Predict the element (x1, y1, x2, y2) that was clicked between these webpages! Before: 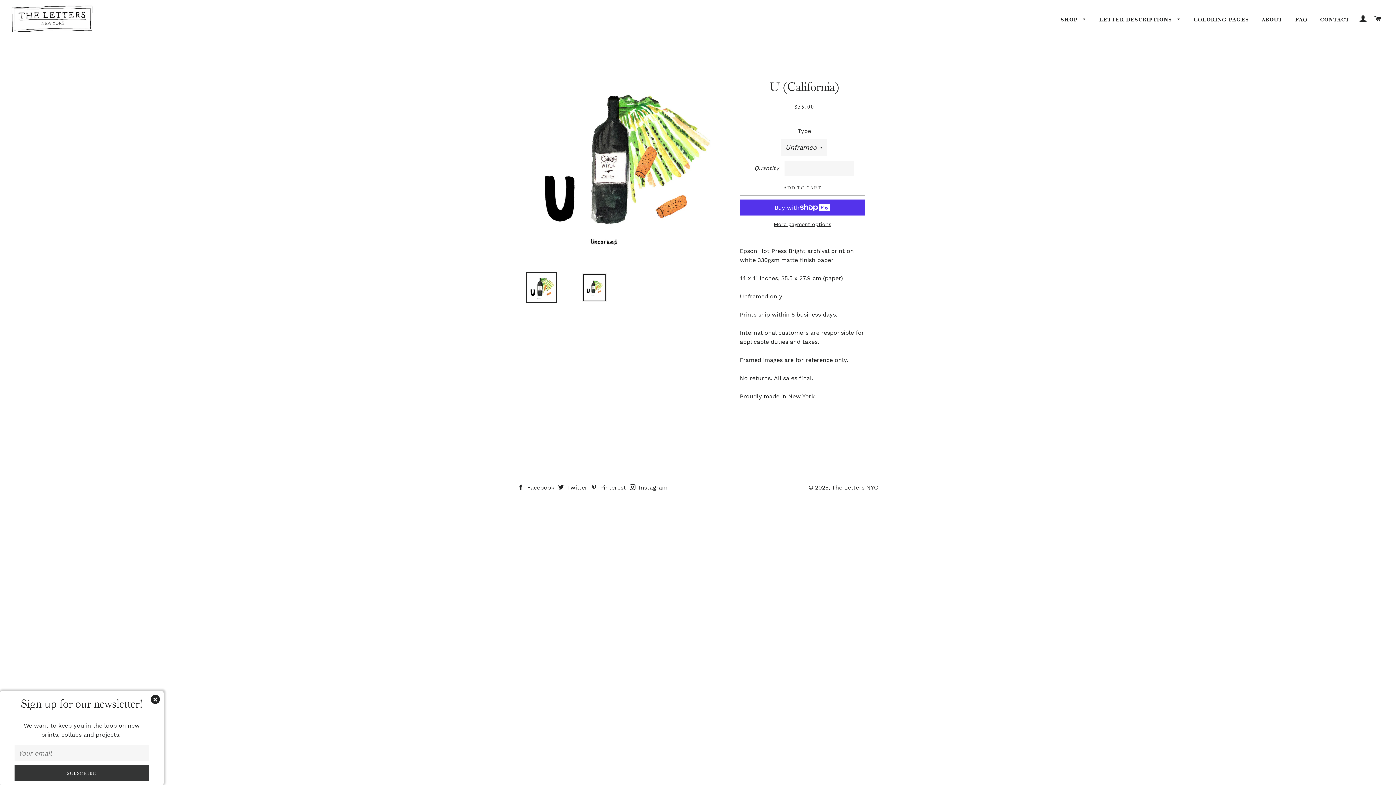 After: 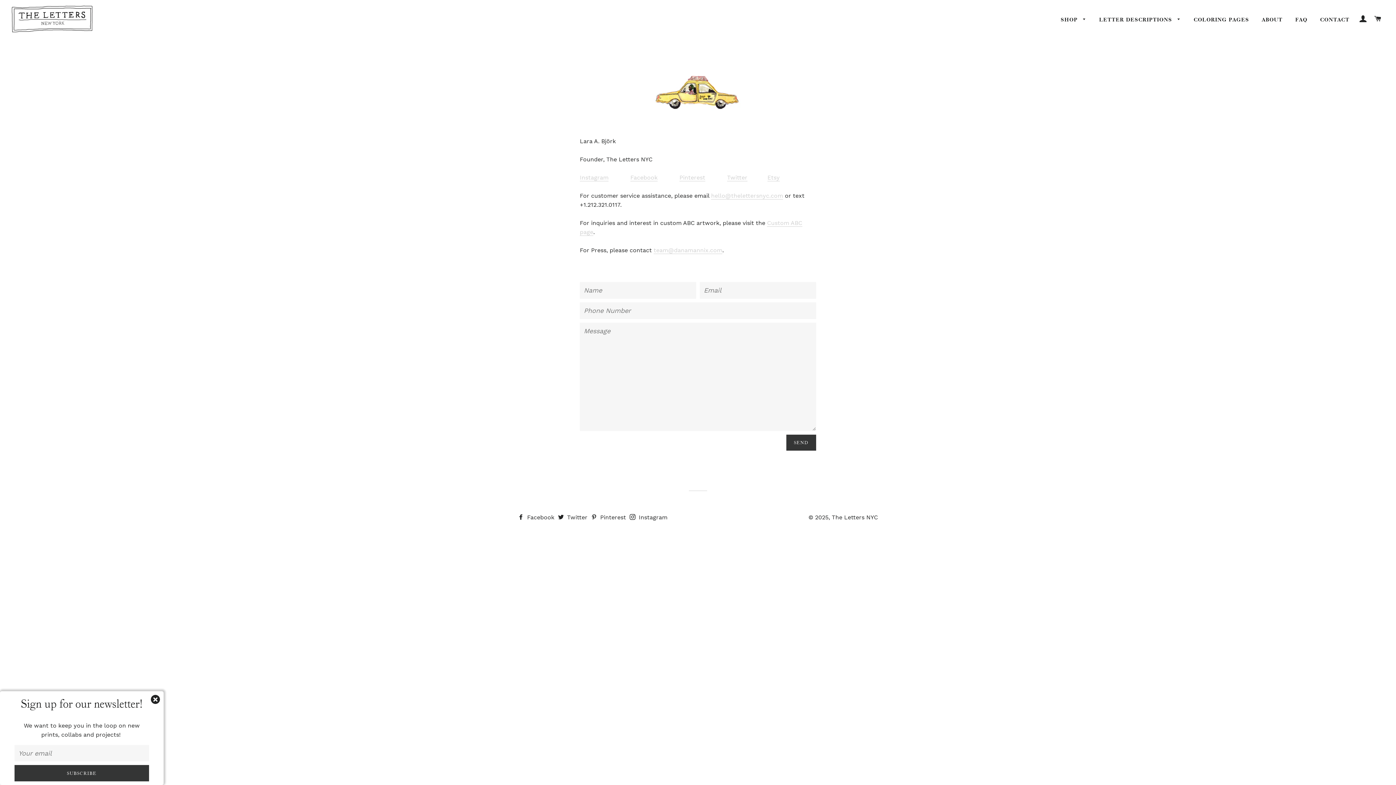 Action: label: CONTACT bbox: (1315, 10, 1355, 29)